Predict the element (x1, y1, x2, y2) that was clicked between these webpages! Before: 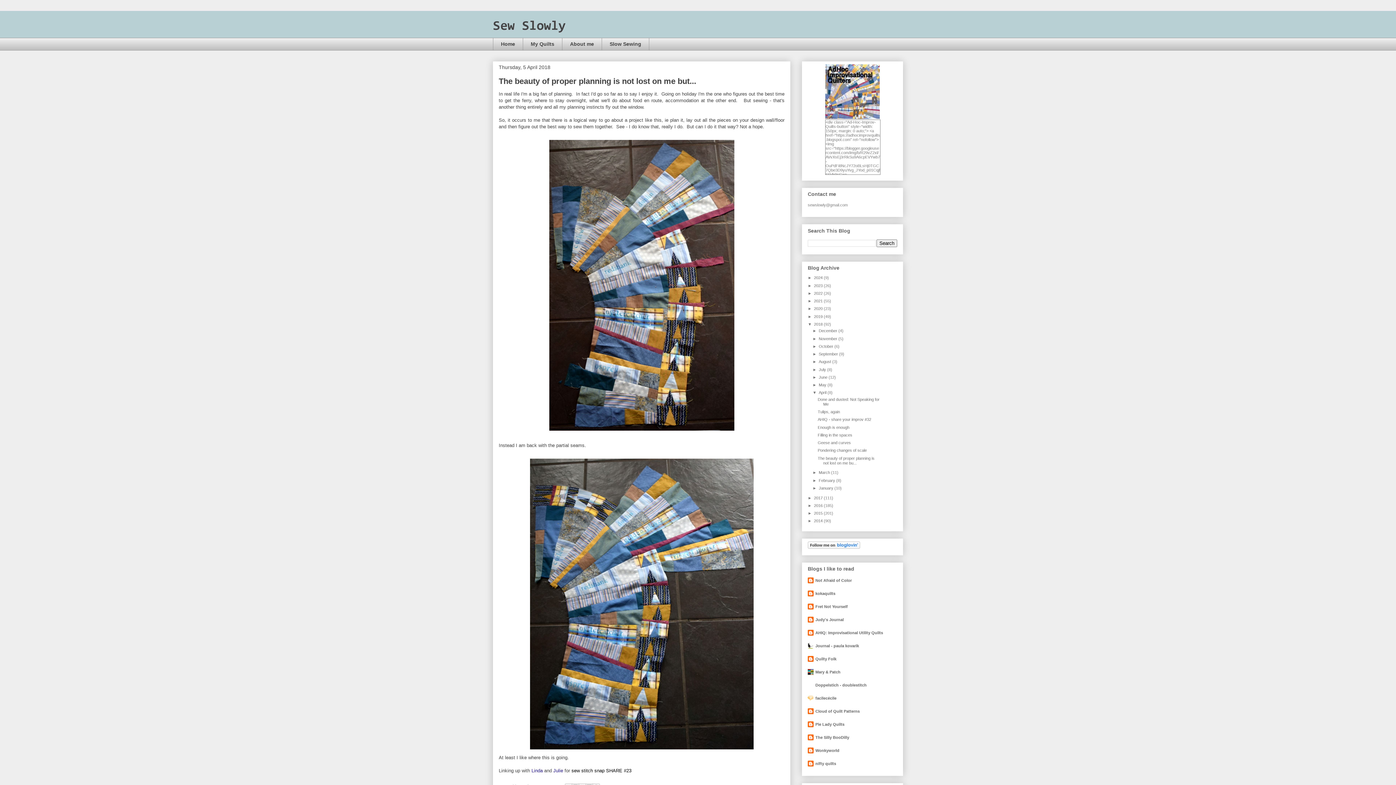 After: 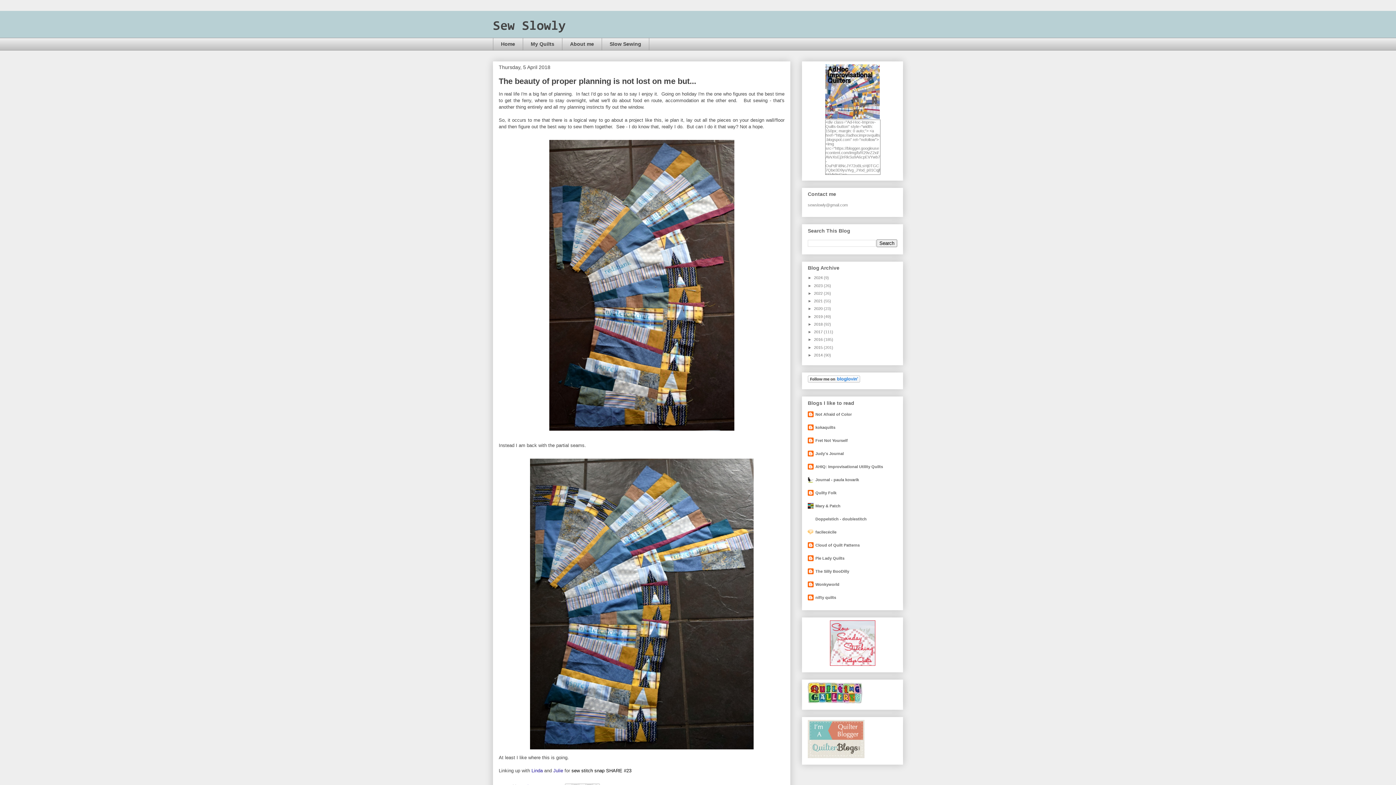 Action: bbox: (808, 322, 814, 326) label: ▼  